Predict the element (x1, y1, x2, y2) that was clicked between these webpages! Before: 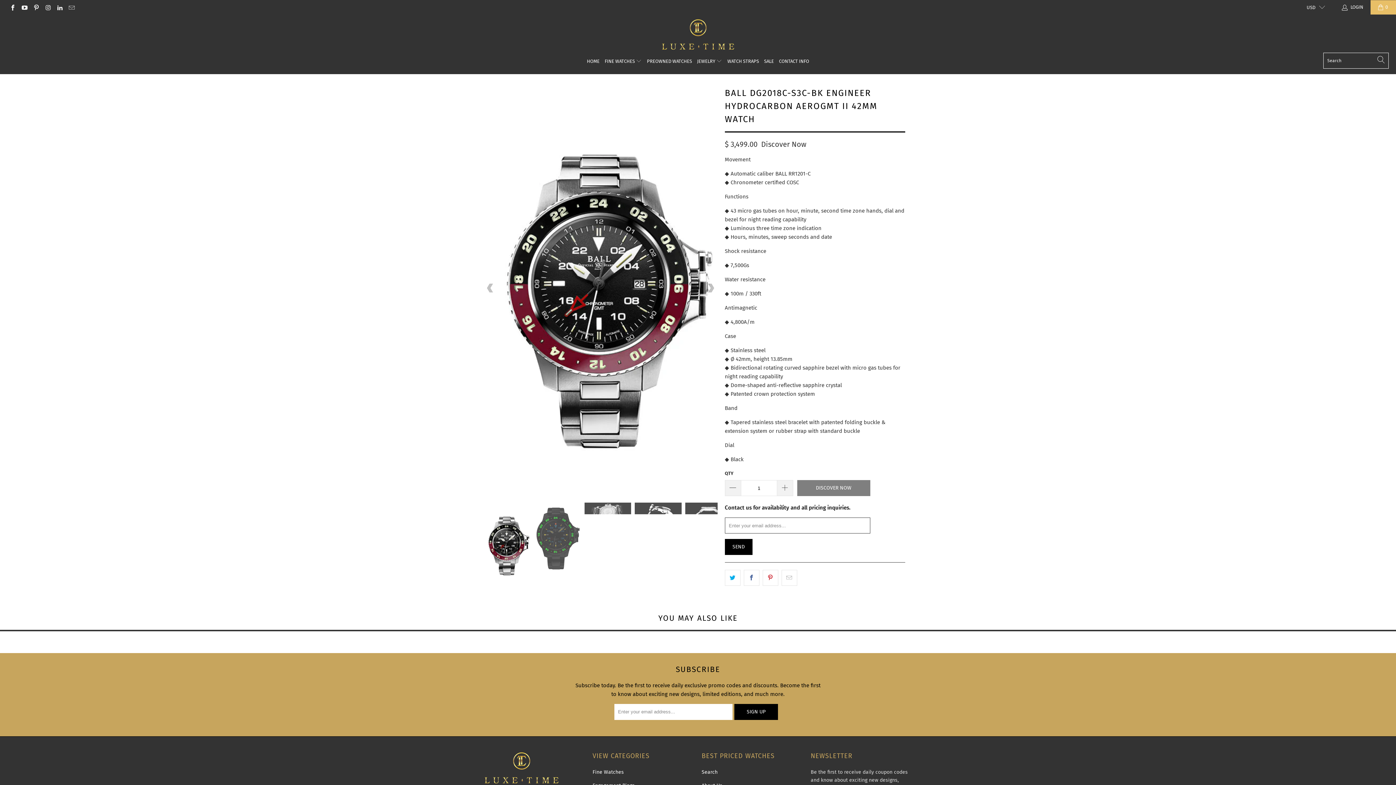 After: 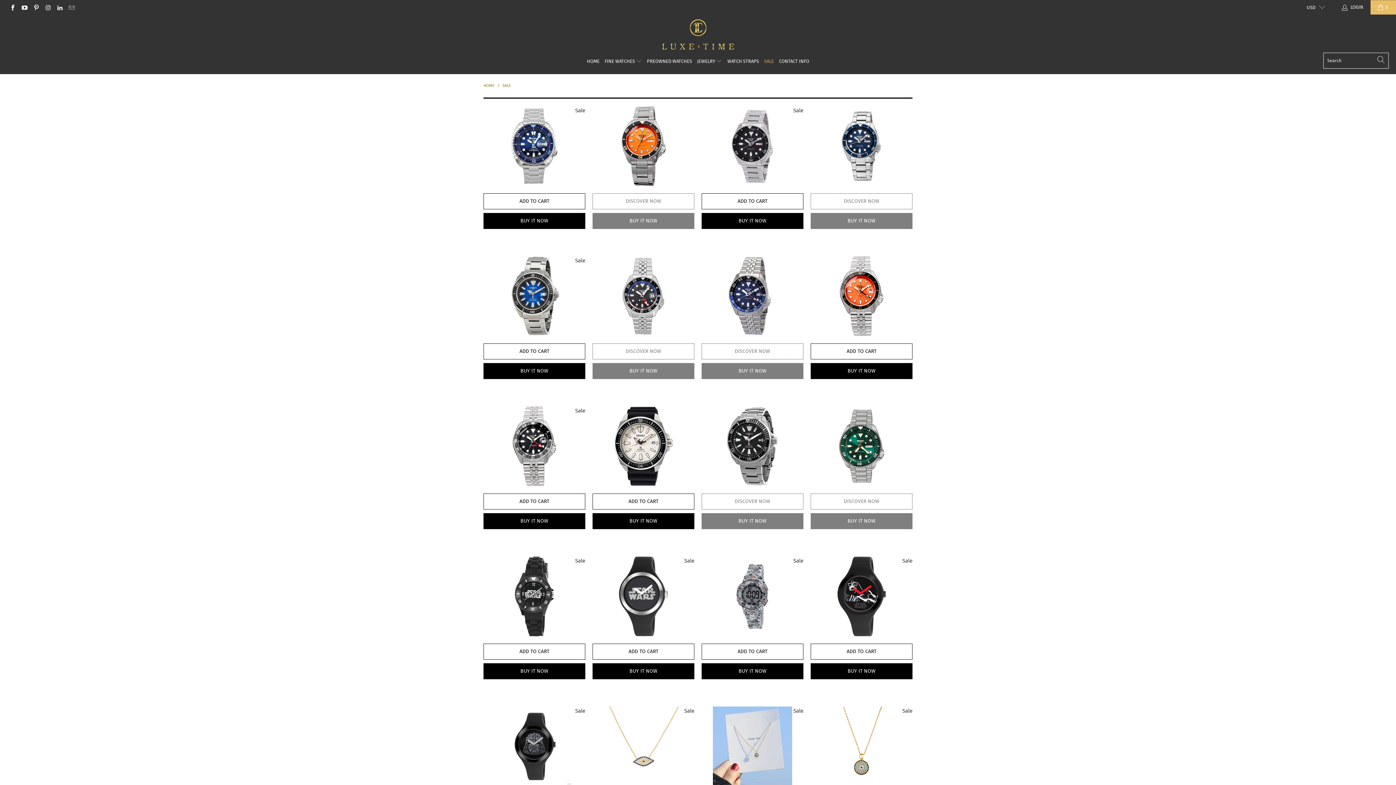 Action: label: SALE bbox: (764, 52, 774, 70)